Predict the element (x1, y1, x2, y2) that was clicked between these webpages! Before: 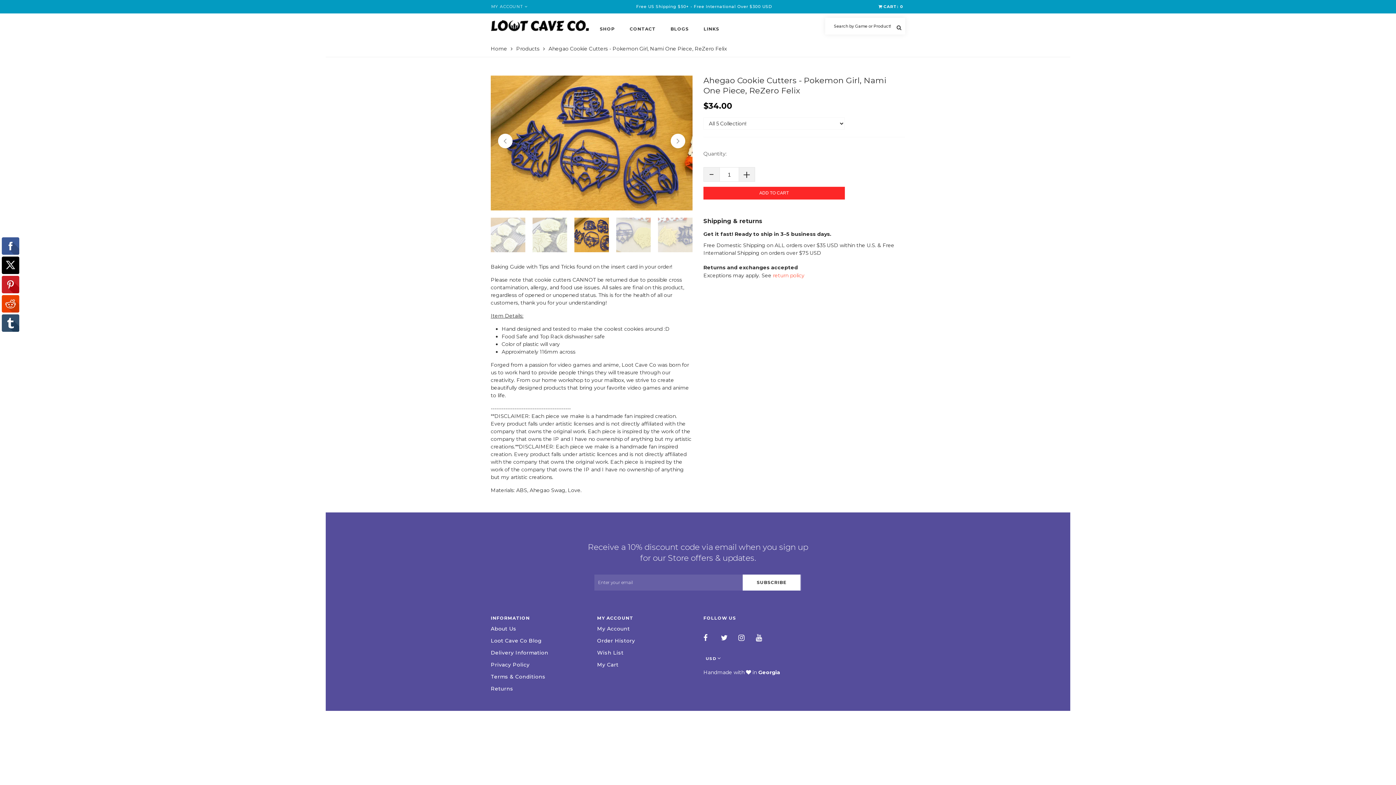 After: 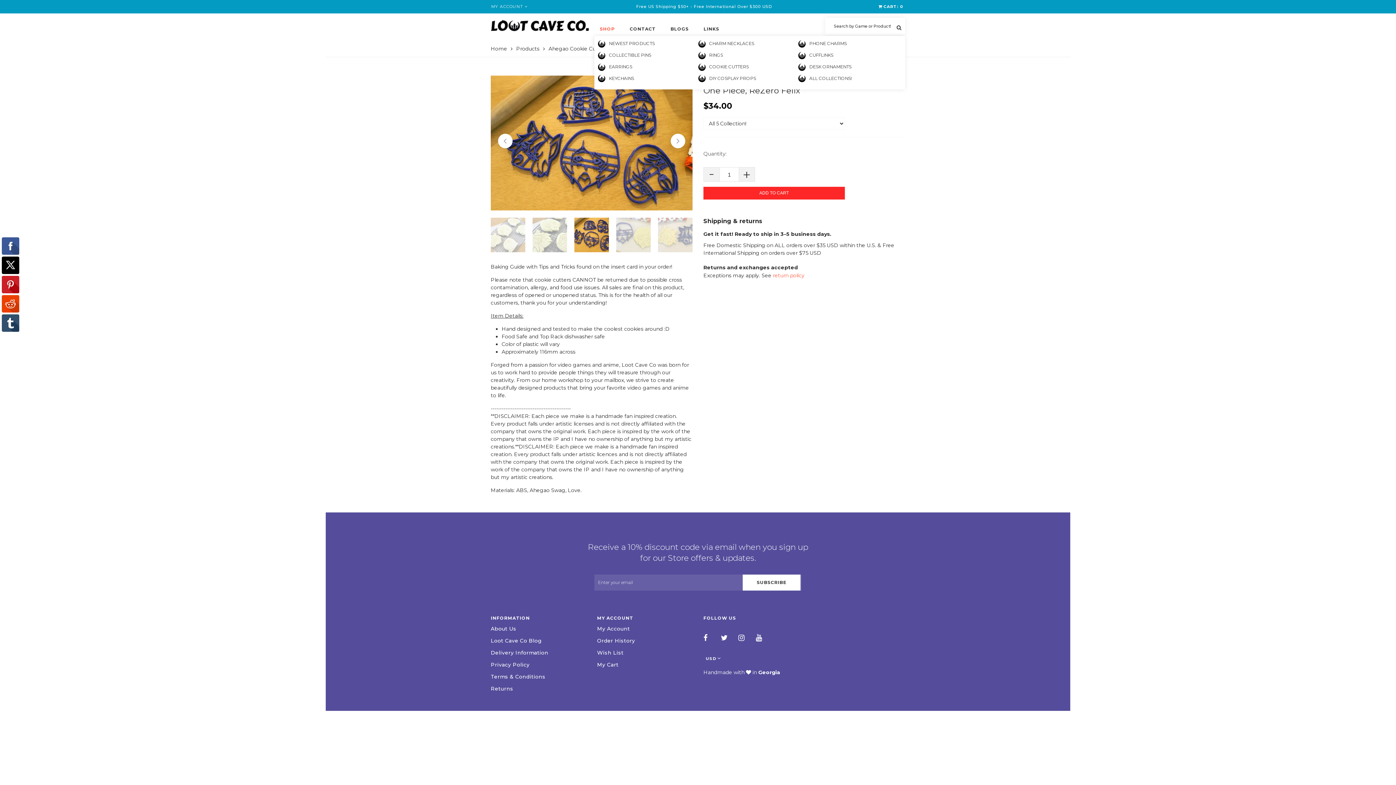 Action: label: SHOP bbox: (600, 18, 614, 36)